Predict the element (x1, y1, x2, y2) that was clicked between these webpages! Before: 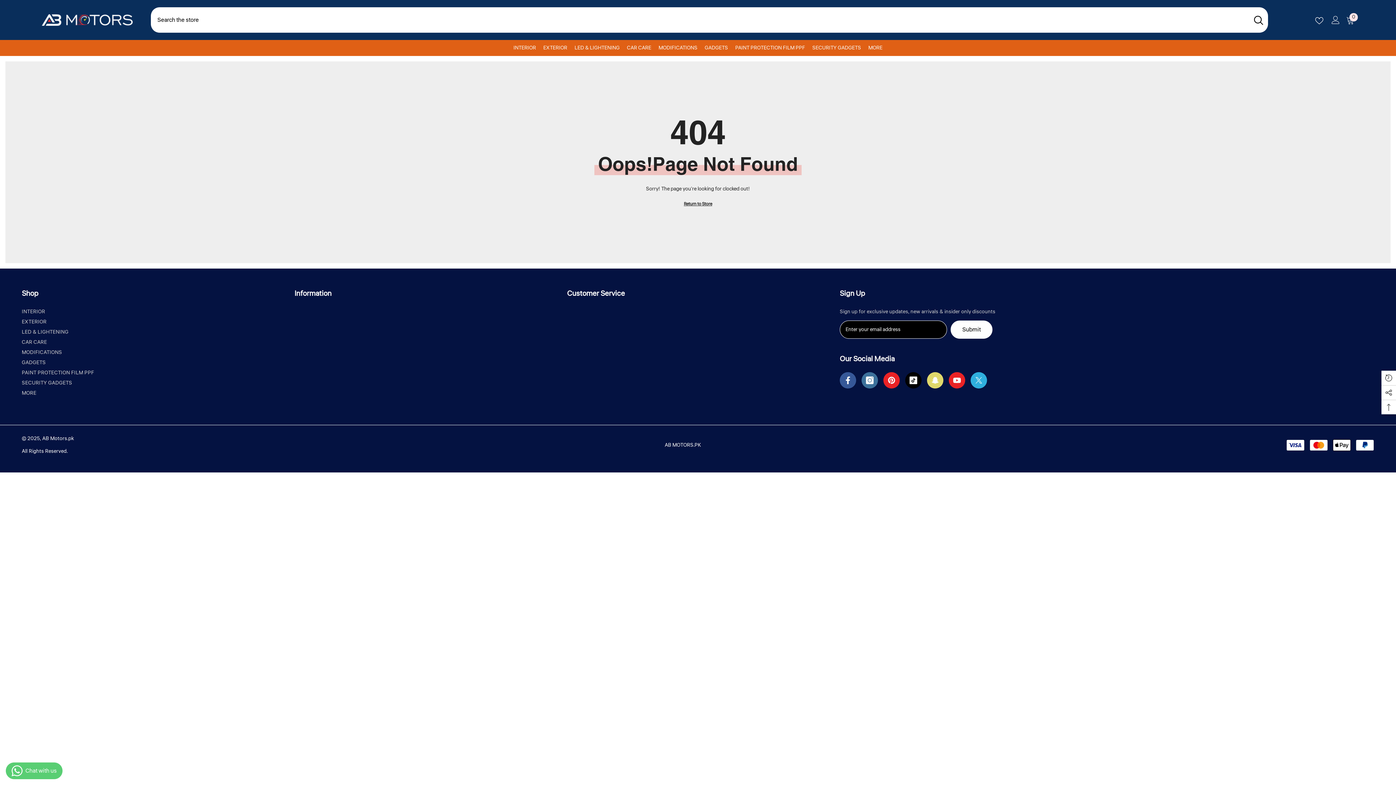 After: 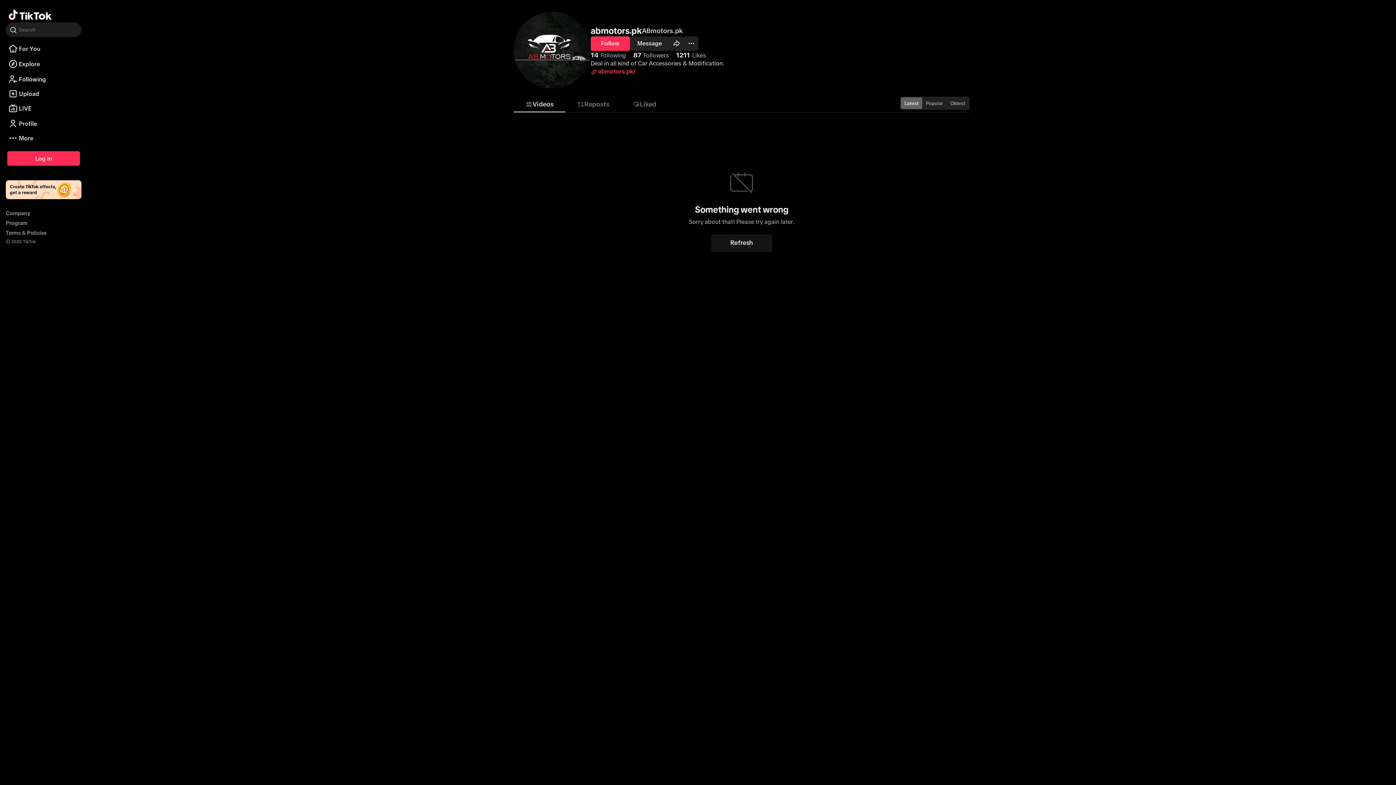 Action: bbox: (905, 372, 921, 388) label: TikTok